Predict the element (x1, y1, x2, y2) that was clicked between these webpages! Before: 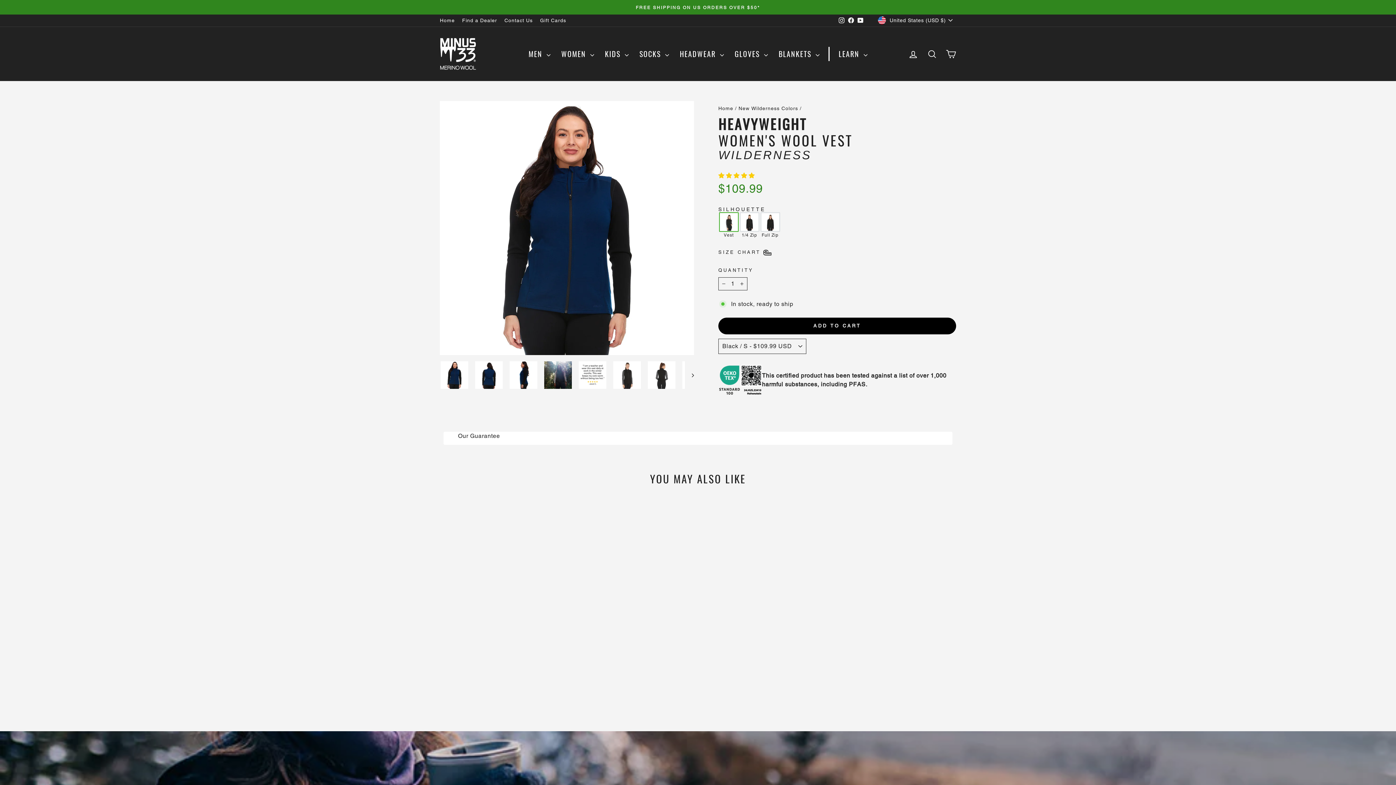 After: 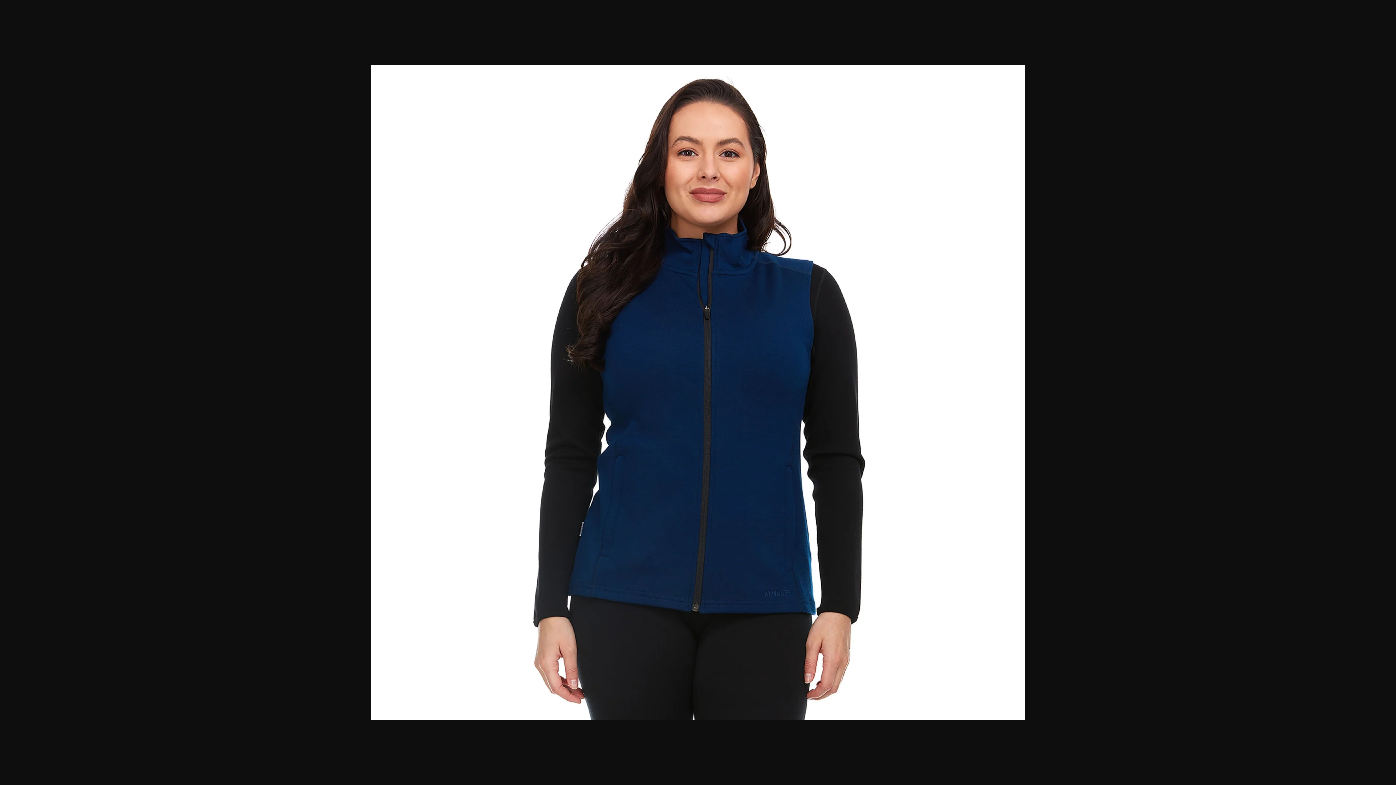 Action: bbox: (440, 361, 468, 389)